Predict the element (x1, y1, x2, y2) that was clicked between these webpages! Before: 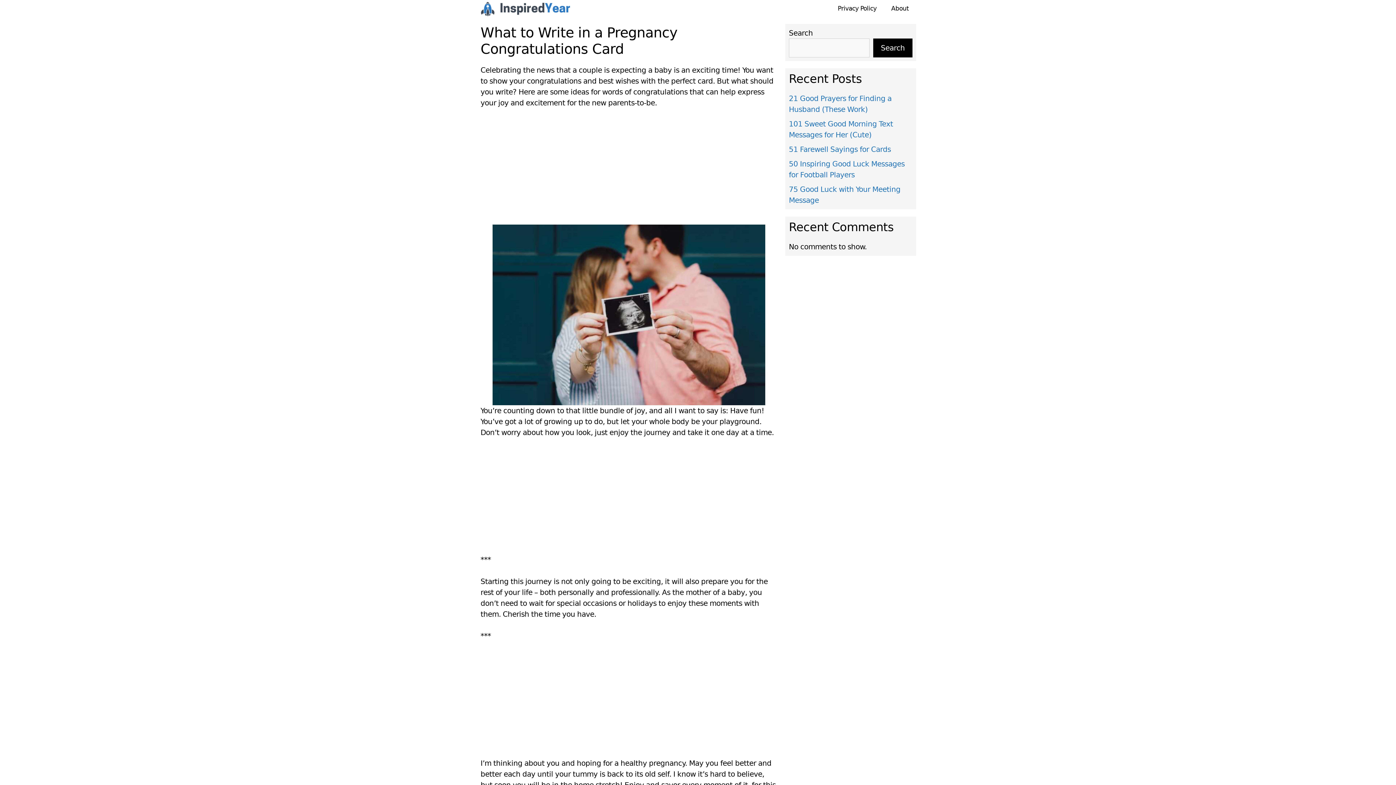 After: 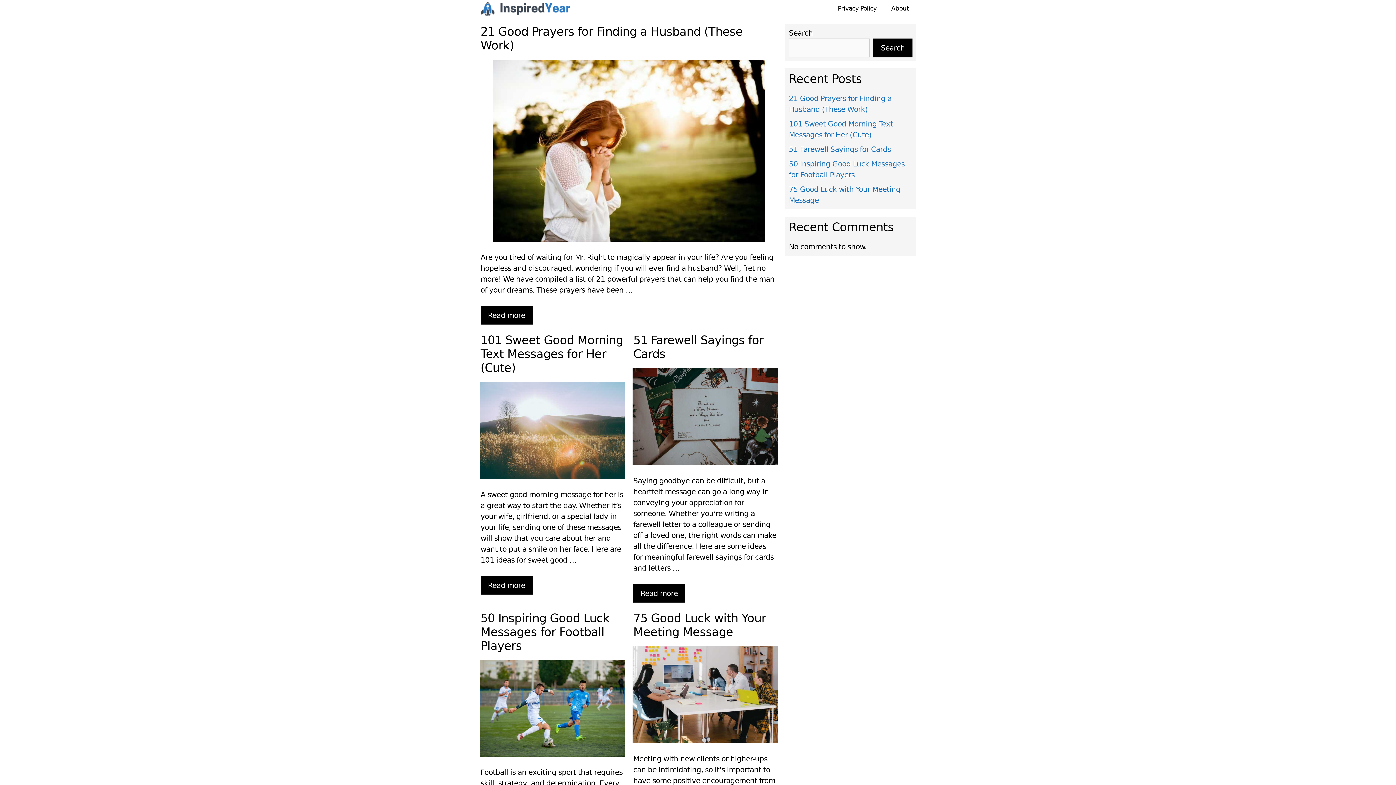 Action: bbox: (480, 3, 570, 12)